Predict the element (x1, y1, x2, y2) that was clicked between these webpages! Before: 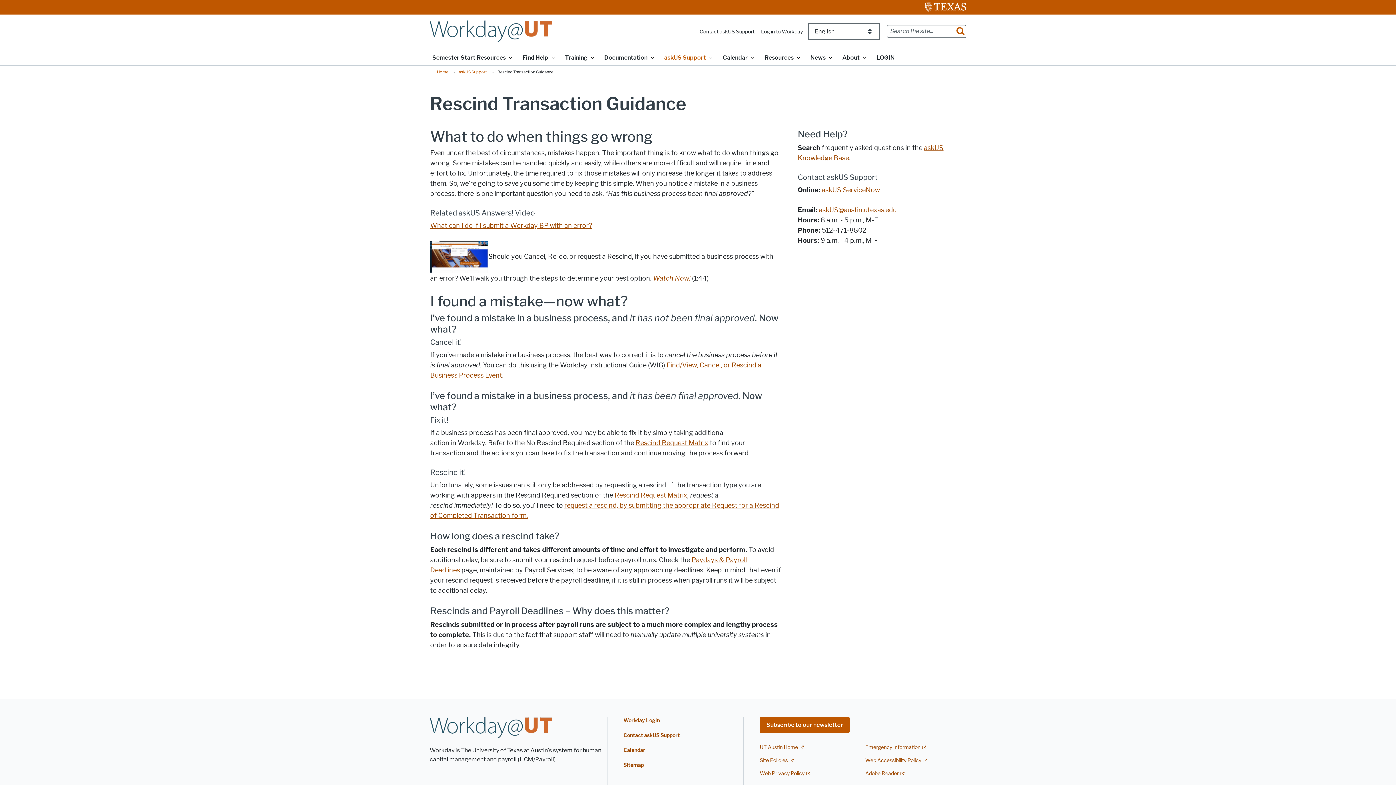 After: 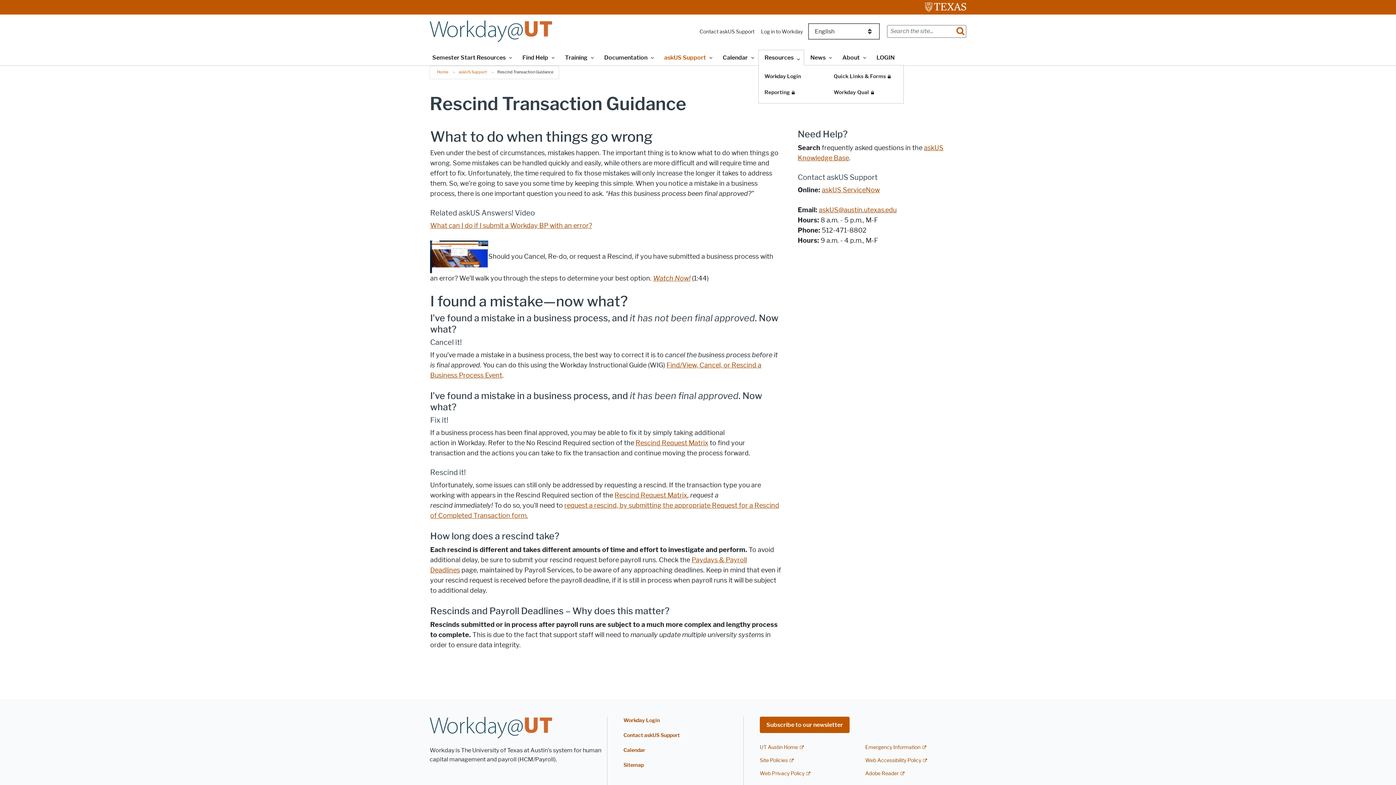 Action: label: Resources bbox: (758, 49, 804, 65)